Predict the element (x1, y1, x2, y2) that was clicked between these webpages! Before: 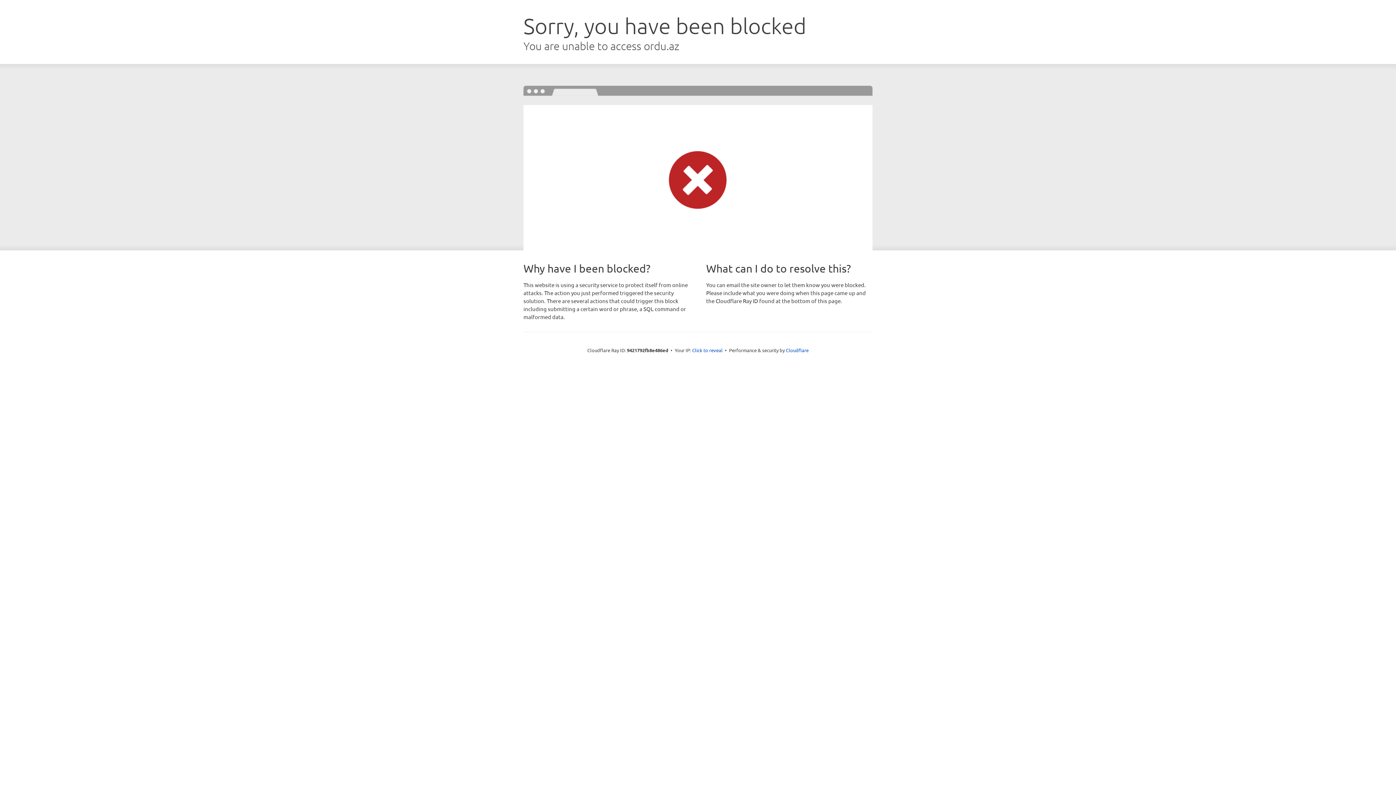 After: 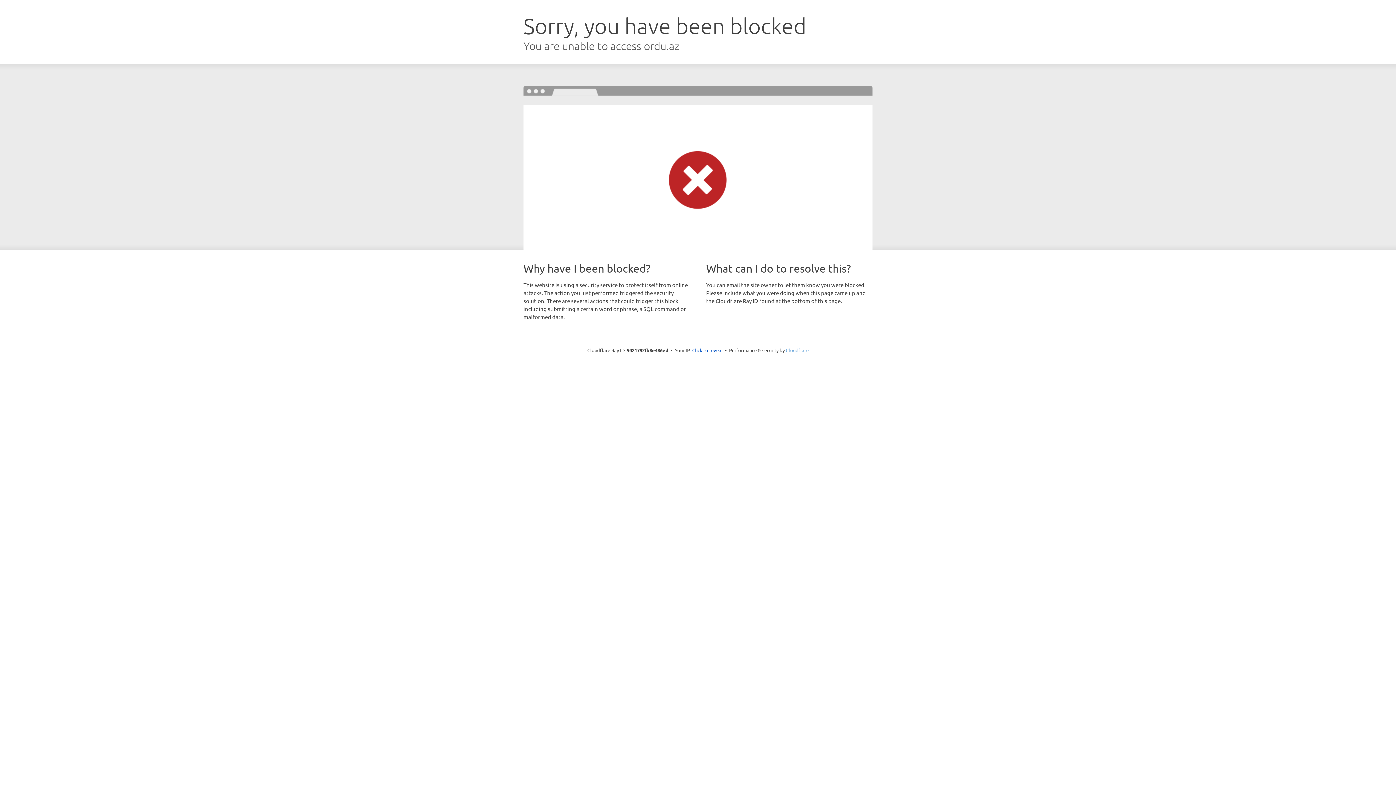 Action: bbox: (786, 347, 808, 353) label: Cloudflare